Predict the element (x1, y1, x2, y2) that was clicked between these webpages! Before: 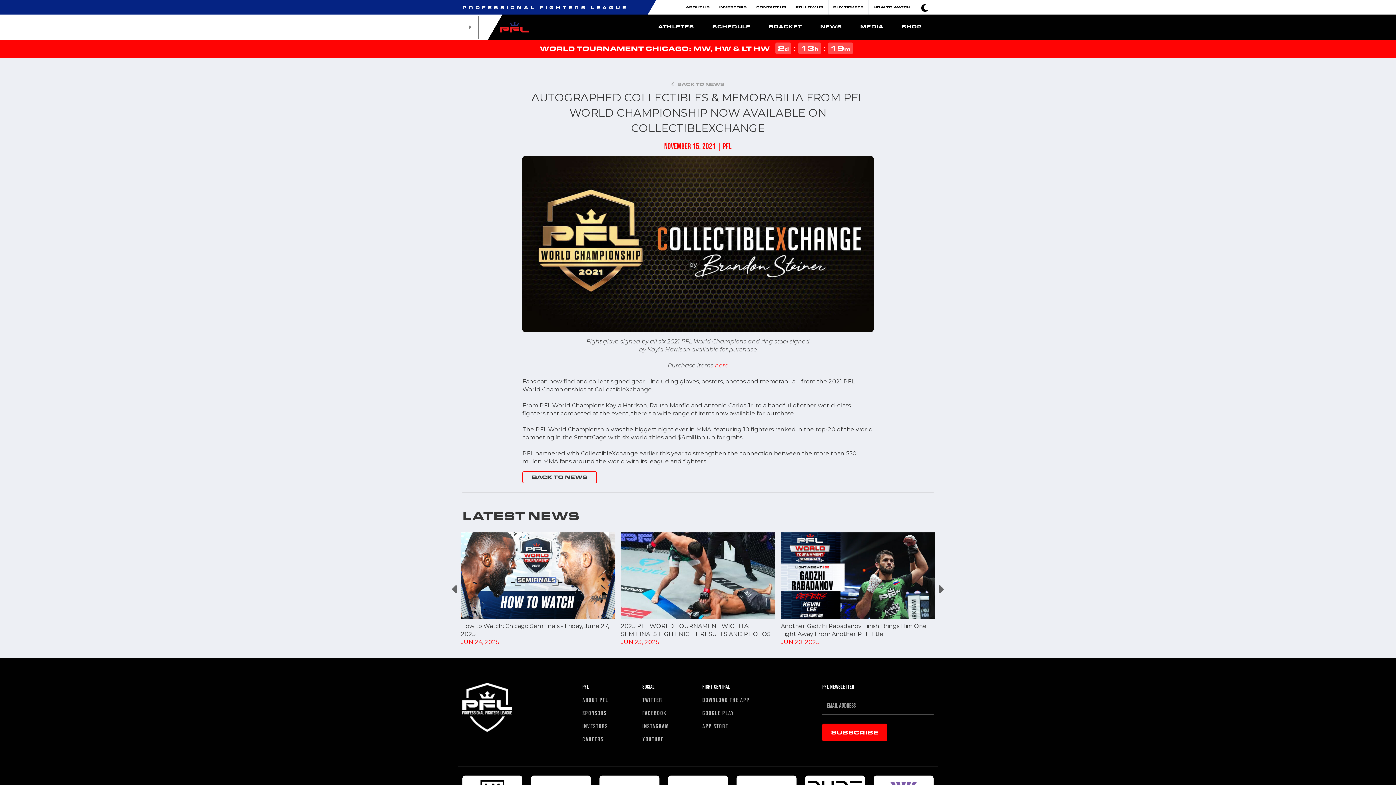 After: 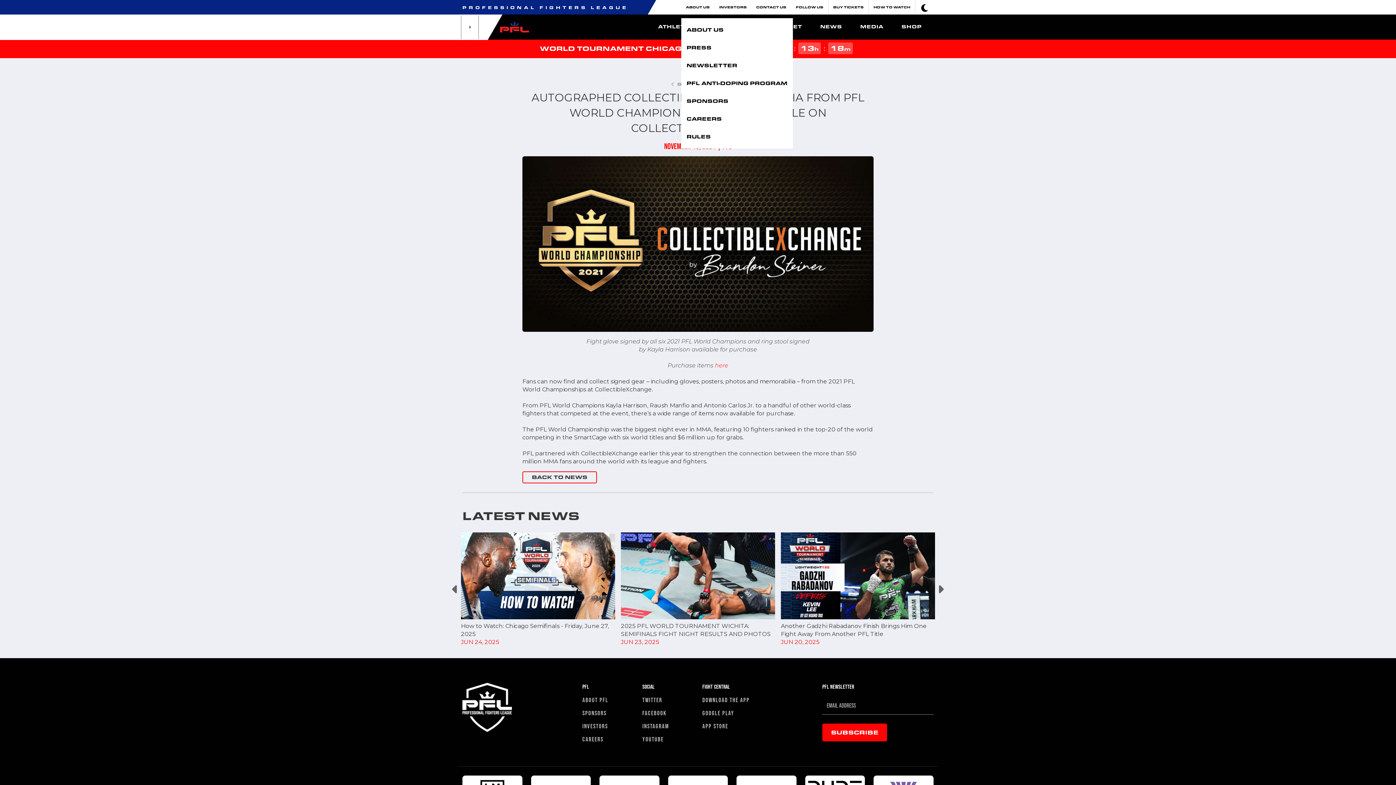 Action: label: ABOUT US bbox: (683, 2, 712, 12)